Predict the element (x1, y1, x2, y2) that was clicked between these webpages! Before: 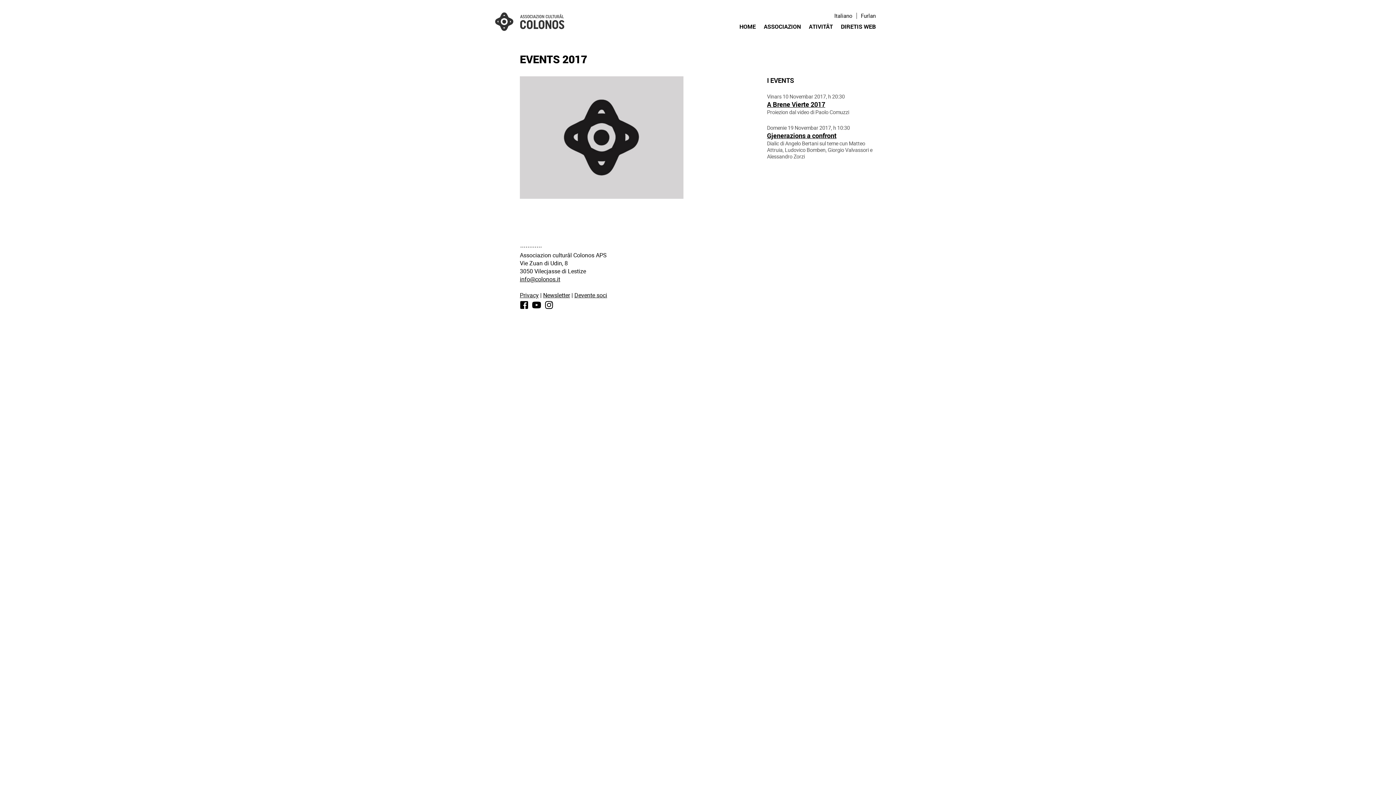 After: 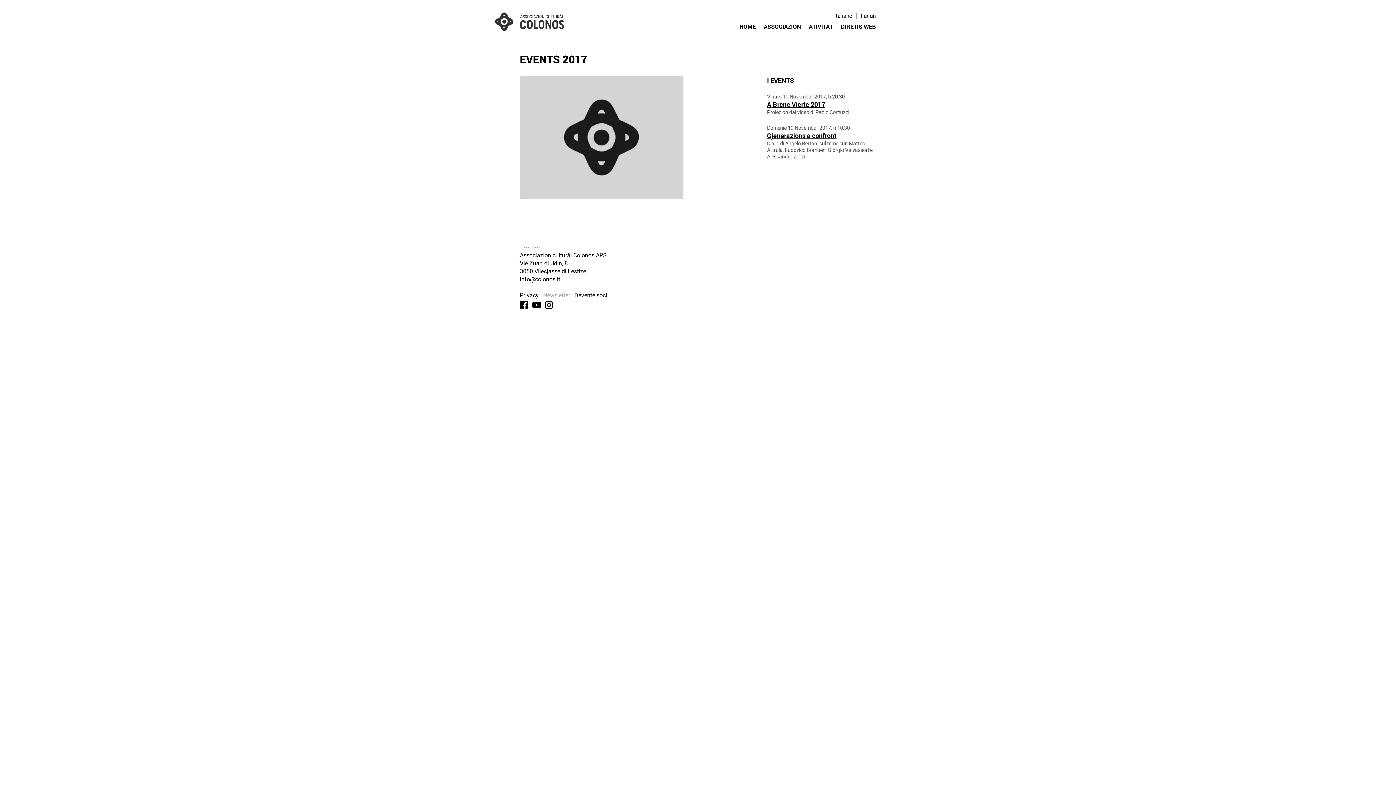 Action: label: Newsletter bbox: (543, 291, 570, 299)